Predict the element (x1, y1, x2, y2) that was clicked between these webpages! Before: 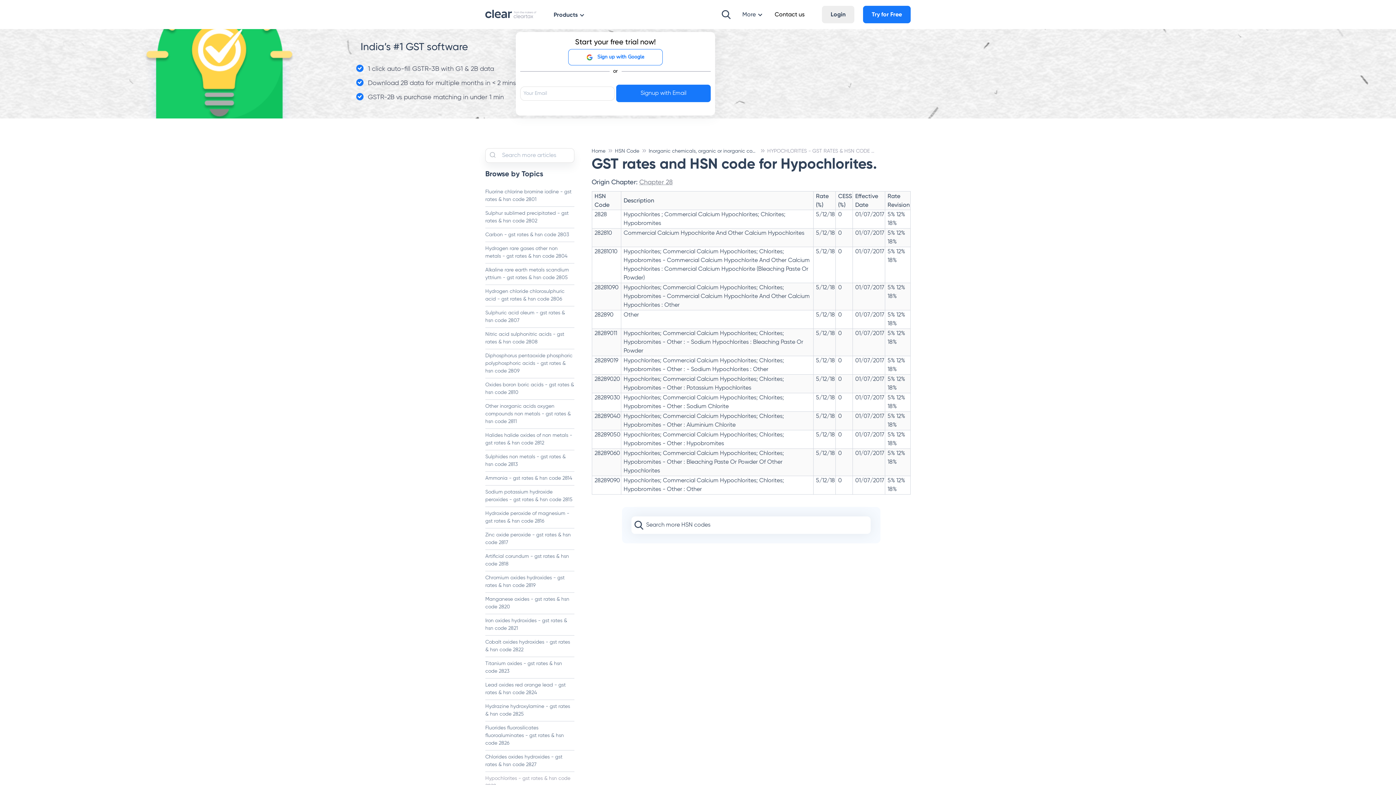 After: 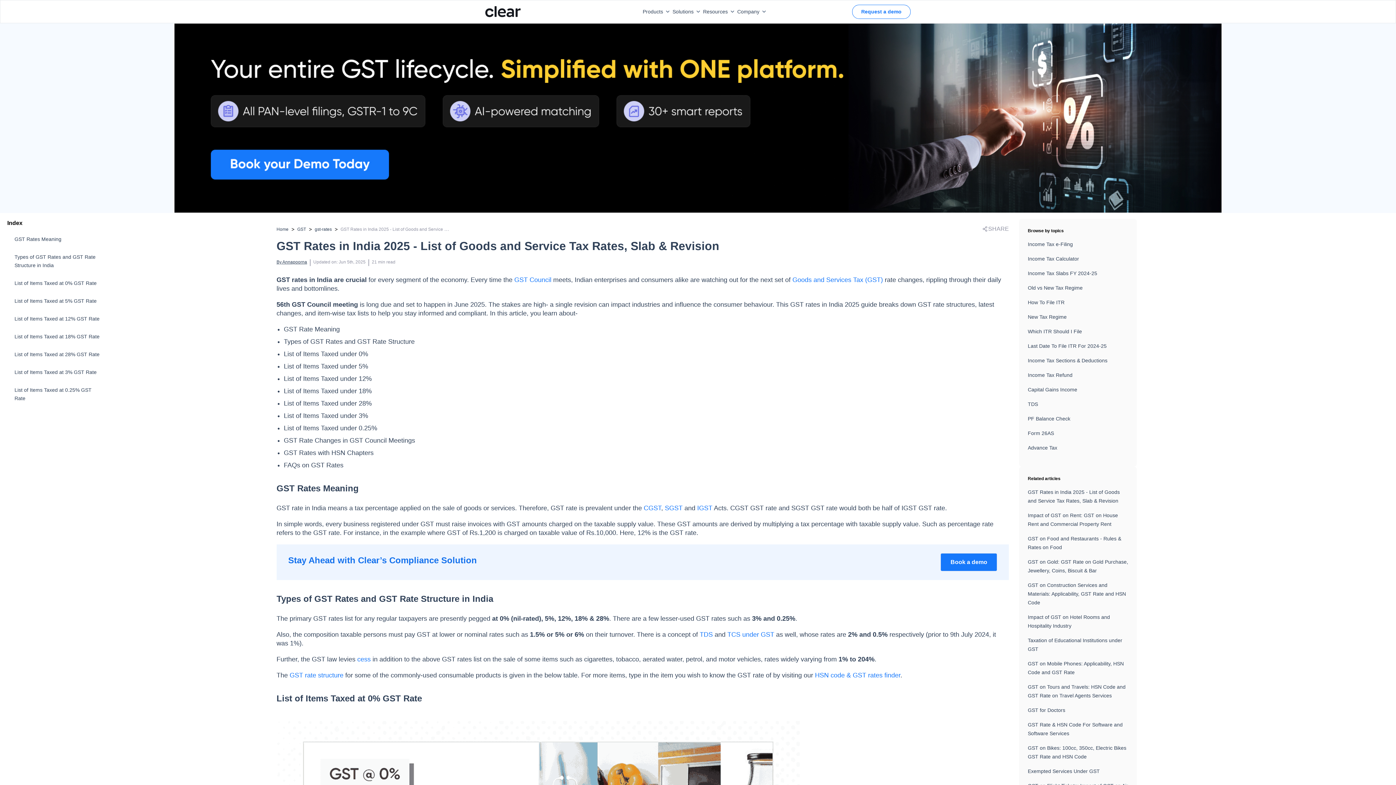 Action: label: HSN Code bbox: (615, 147, 646, 155)